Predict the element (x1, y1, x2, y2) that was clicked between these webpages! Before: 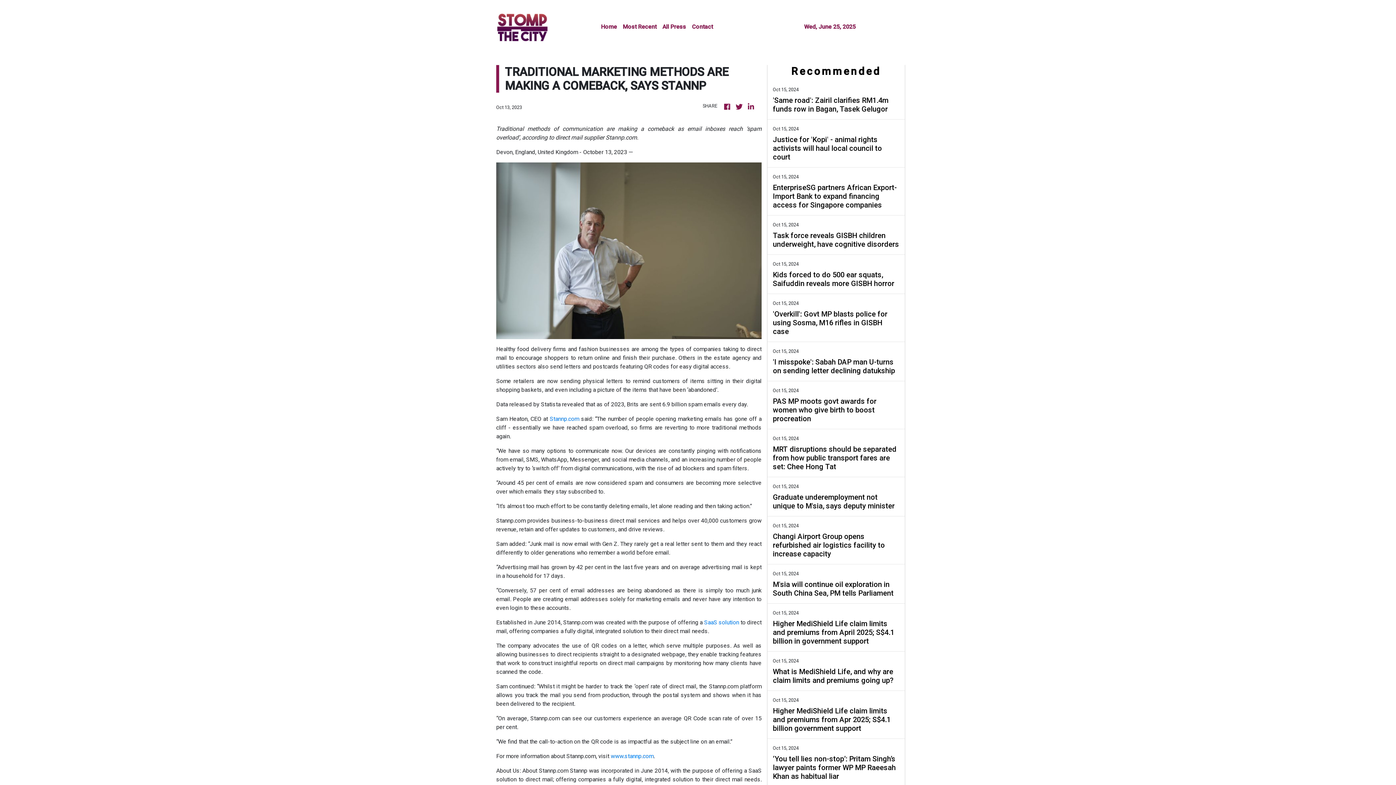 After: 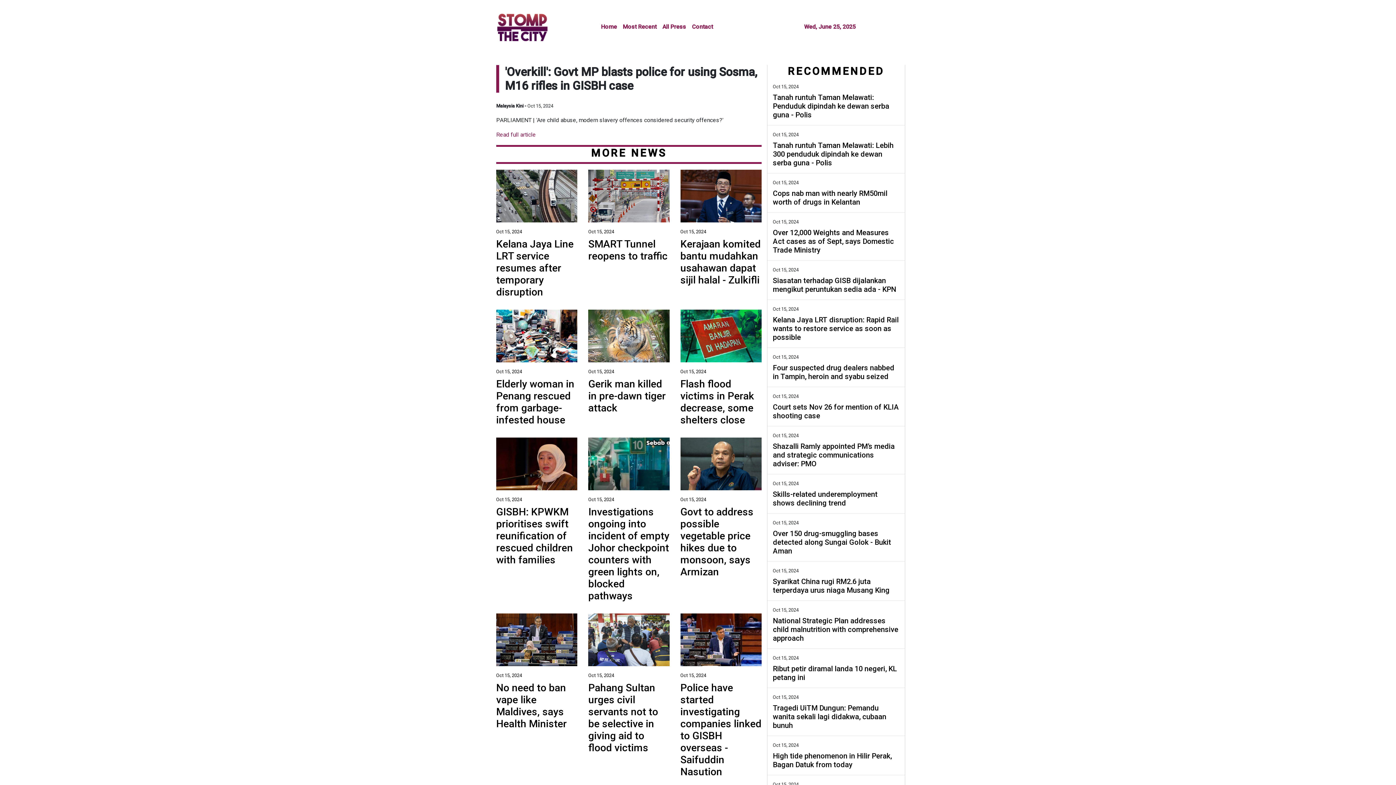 Action: label: 'Overkill': Govt MP blasts police for using Sosma, M16 rifles in GISBH case bbox: (773, 309, 899, 336)